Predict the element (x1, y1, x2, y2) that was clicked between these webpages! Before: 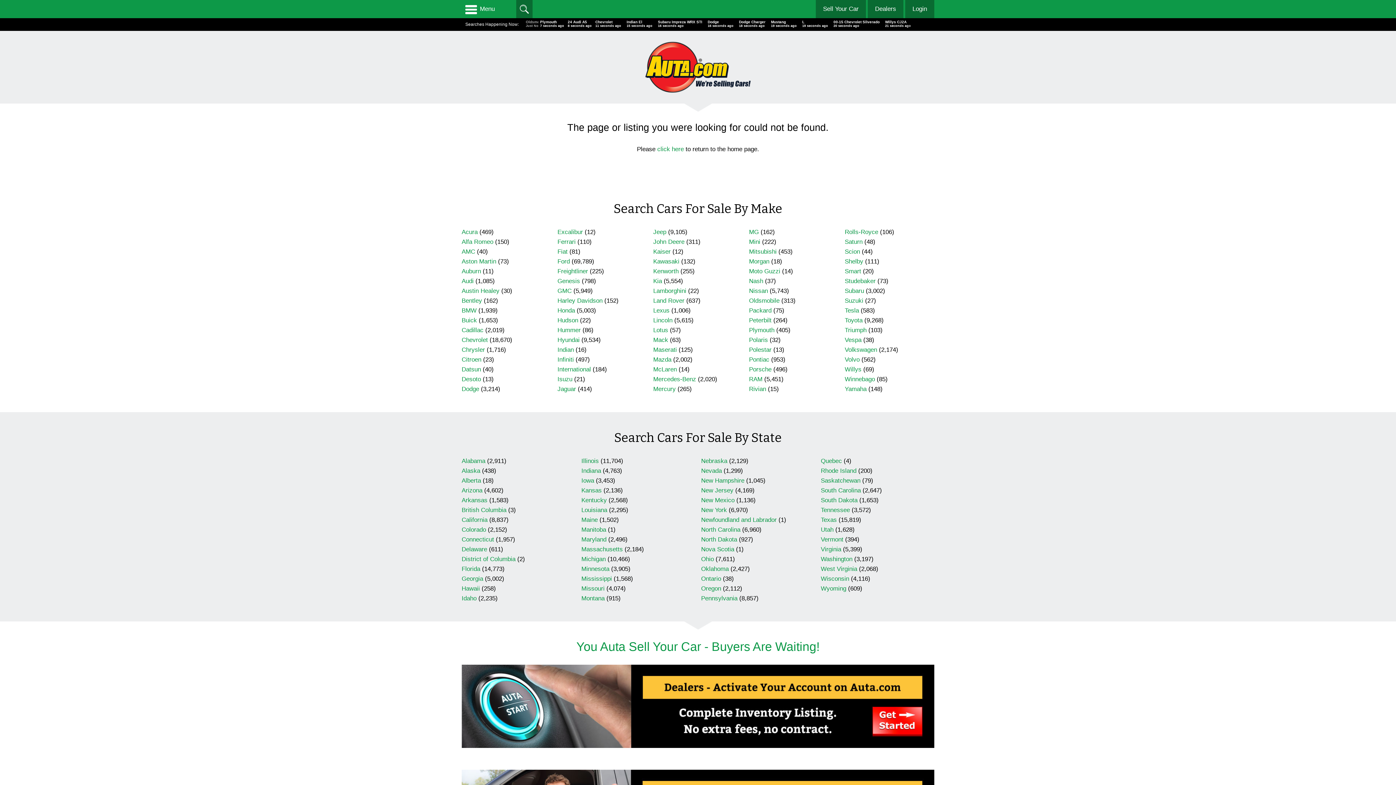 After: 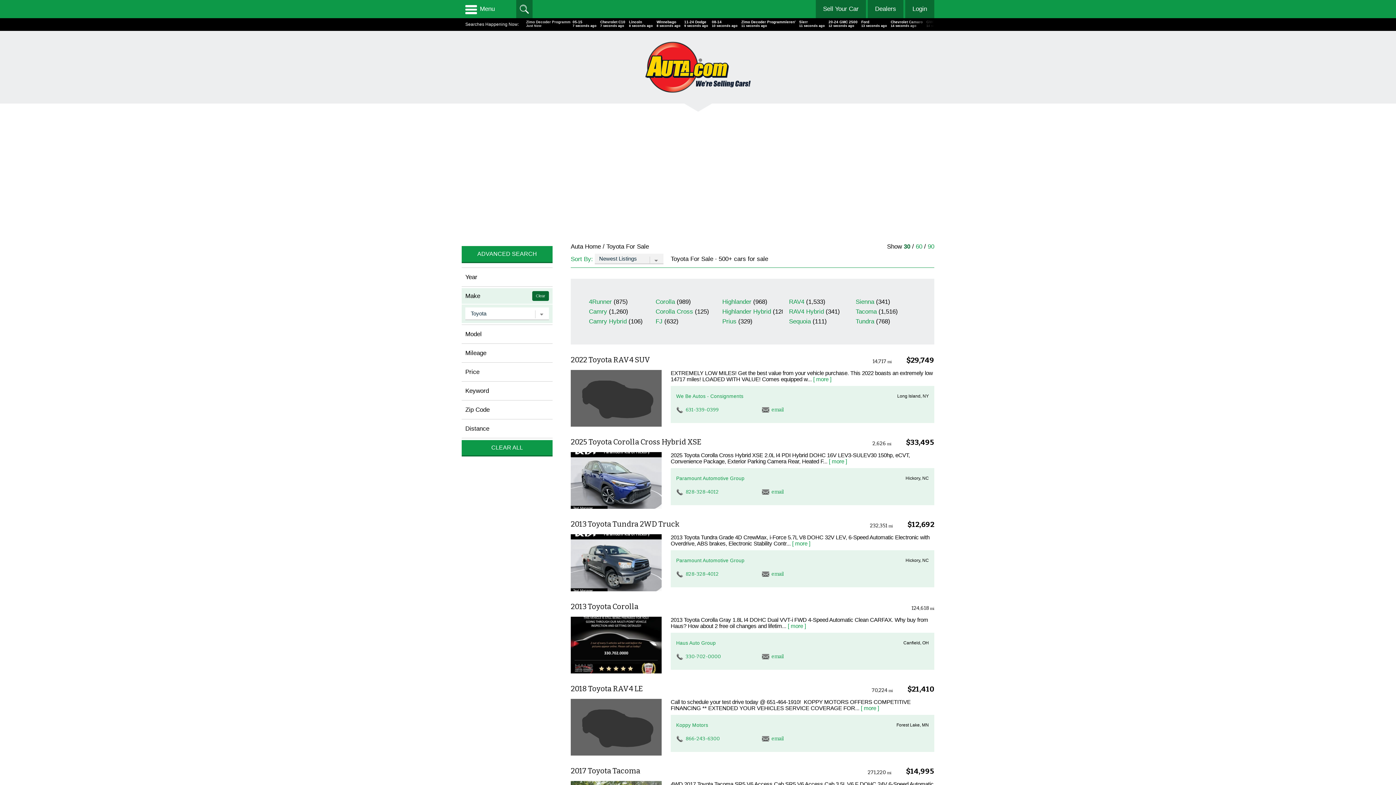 Action: bbox: (845, 317, 862, 324) label: Toyota